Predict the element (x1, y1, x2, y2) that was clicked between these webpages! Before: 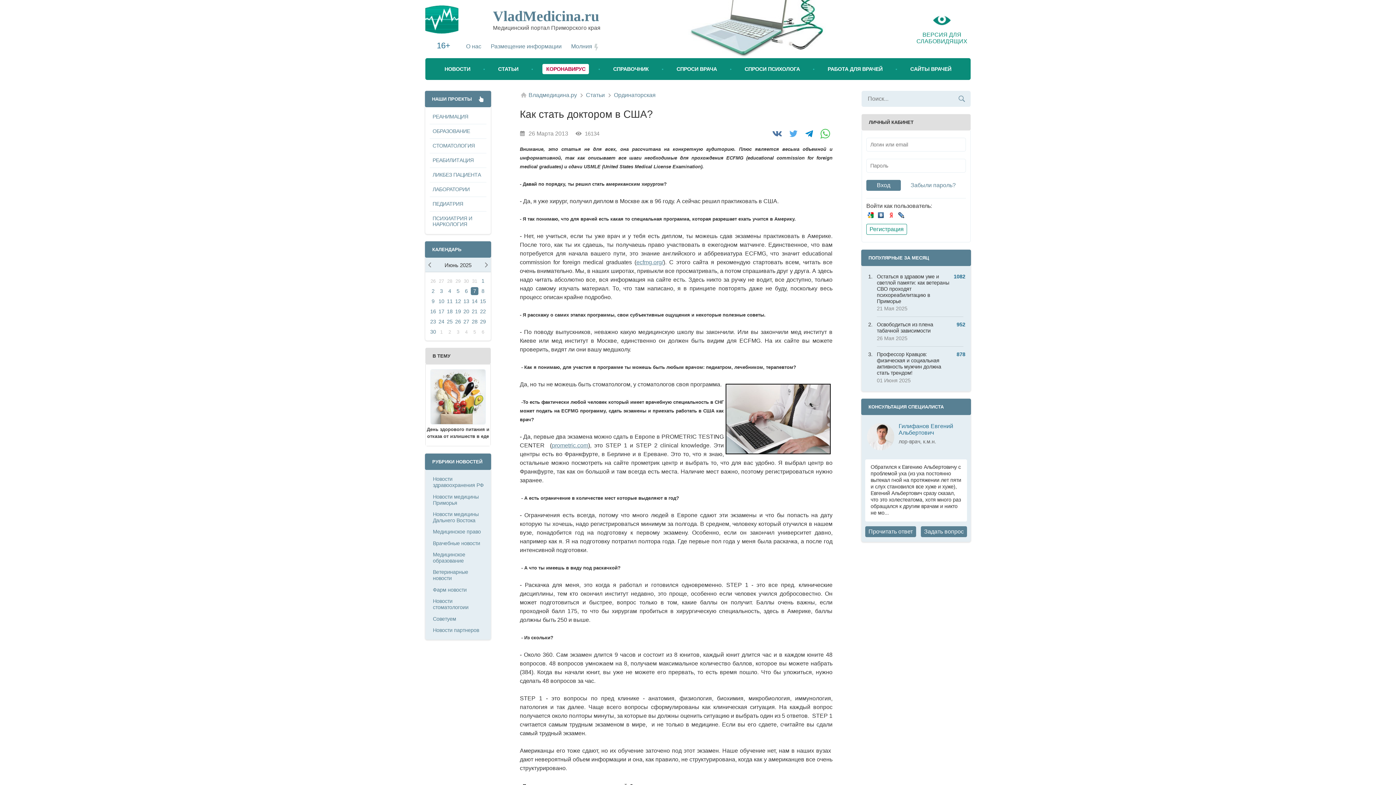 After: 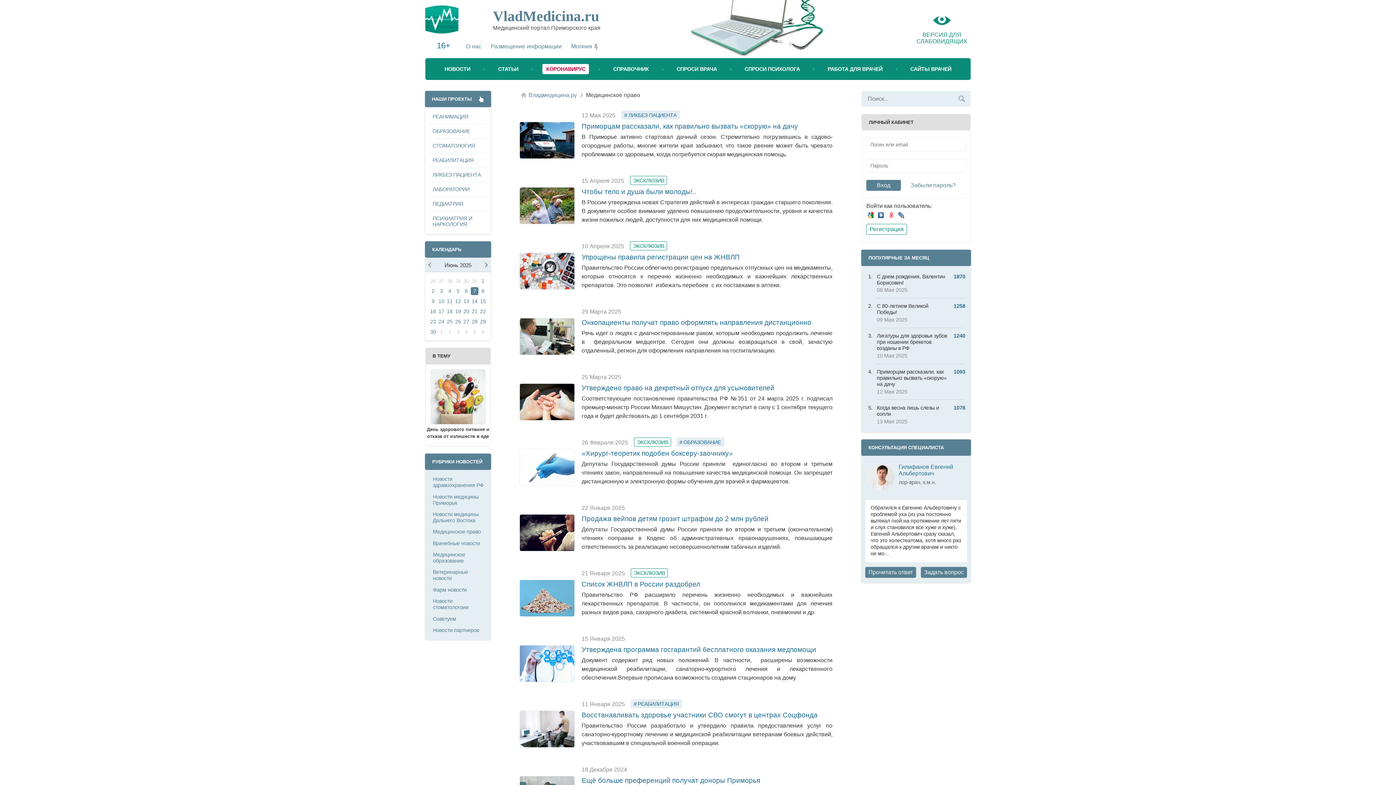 Action: bbox: (429, 526, 487, 538) label: Медицинское право